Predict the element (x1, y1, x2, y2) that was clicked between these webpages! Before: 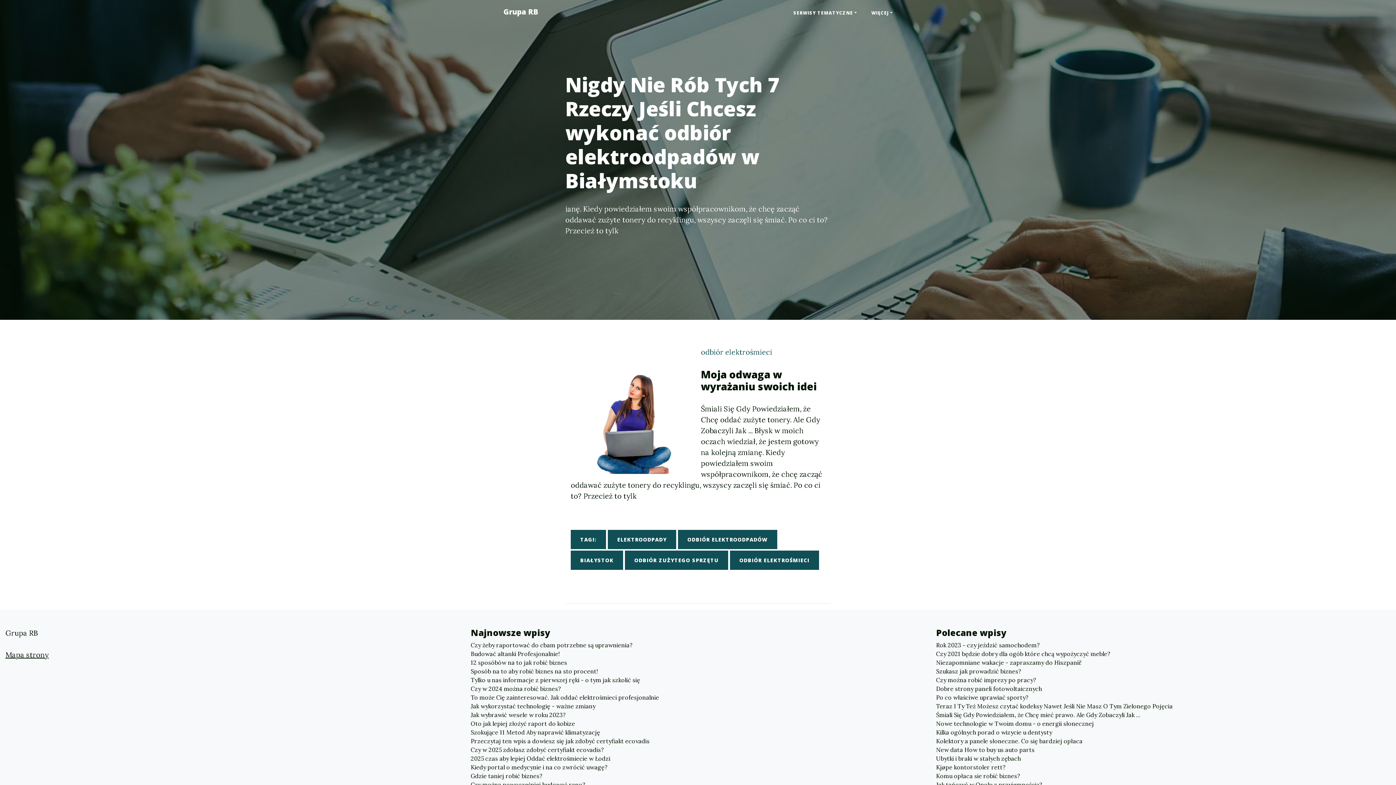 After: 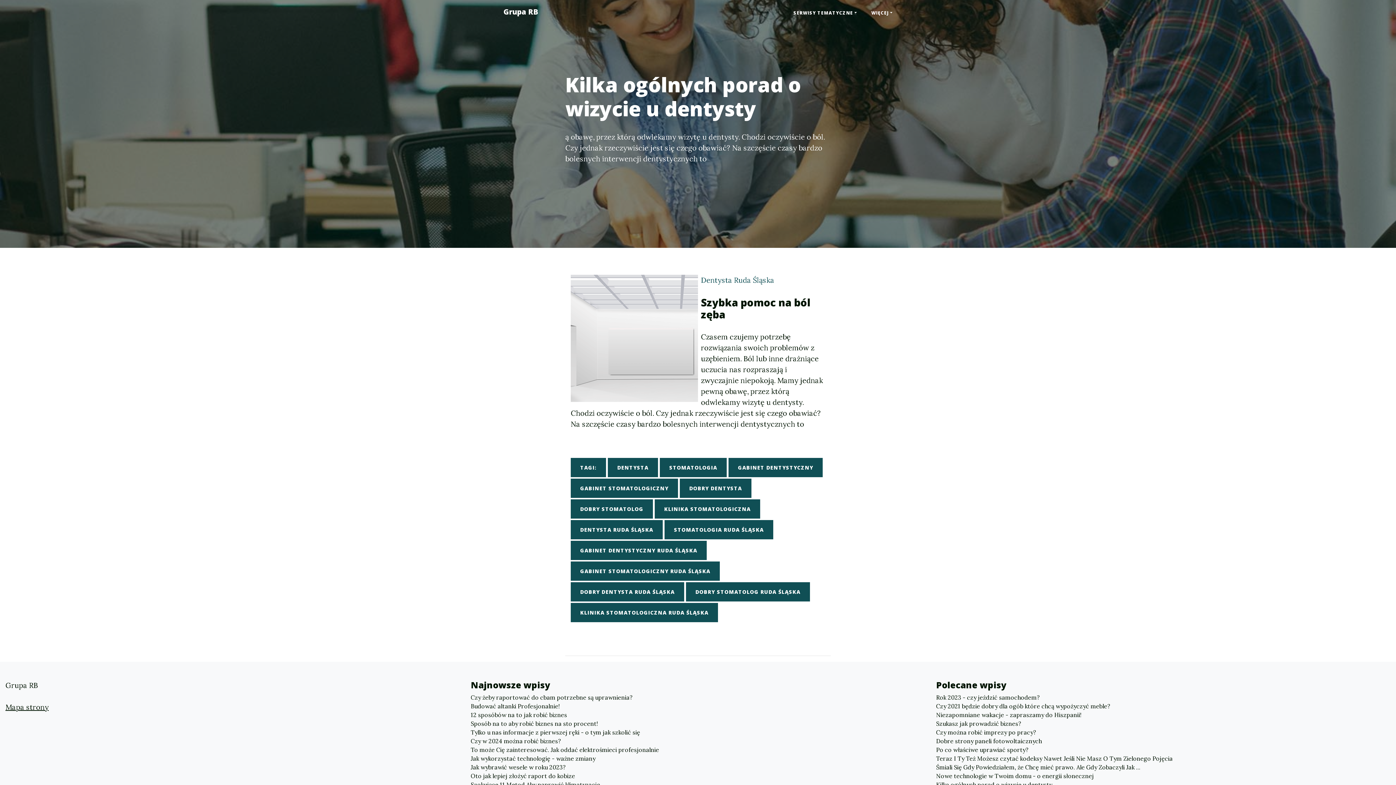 Action: label: Kilka ogólnych porad o wizycie u dentysty bbox: (936, 728, 1390, 737)